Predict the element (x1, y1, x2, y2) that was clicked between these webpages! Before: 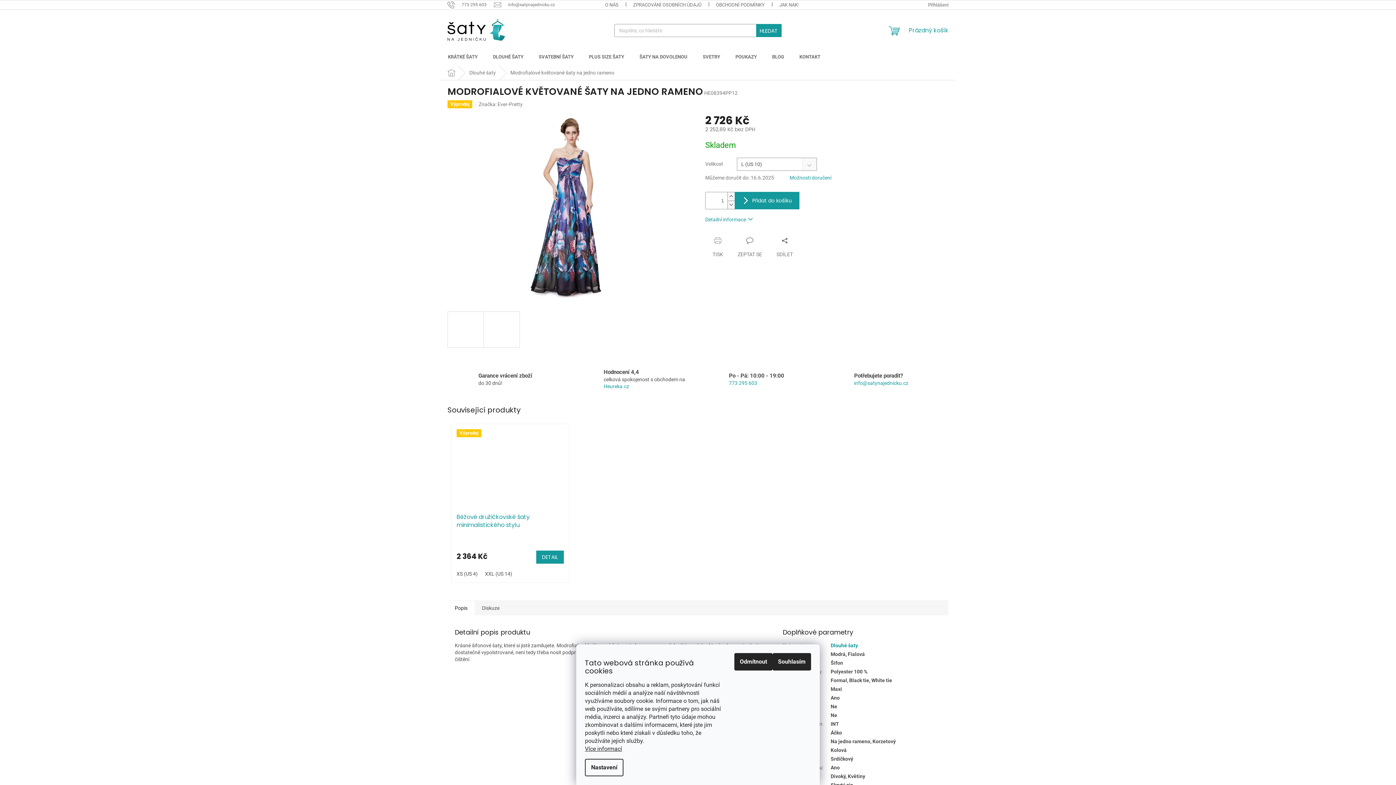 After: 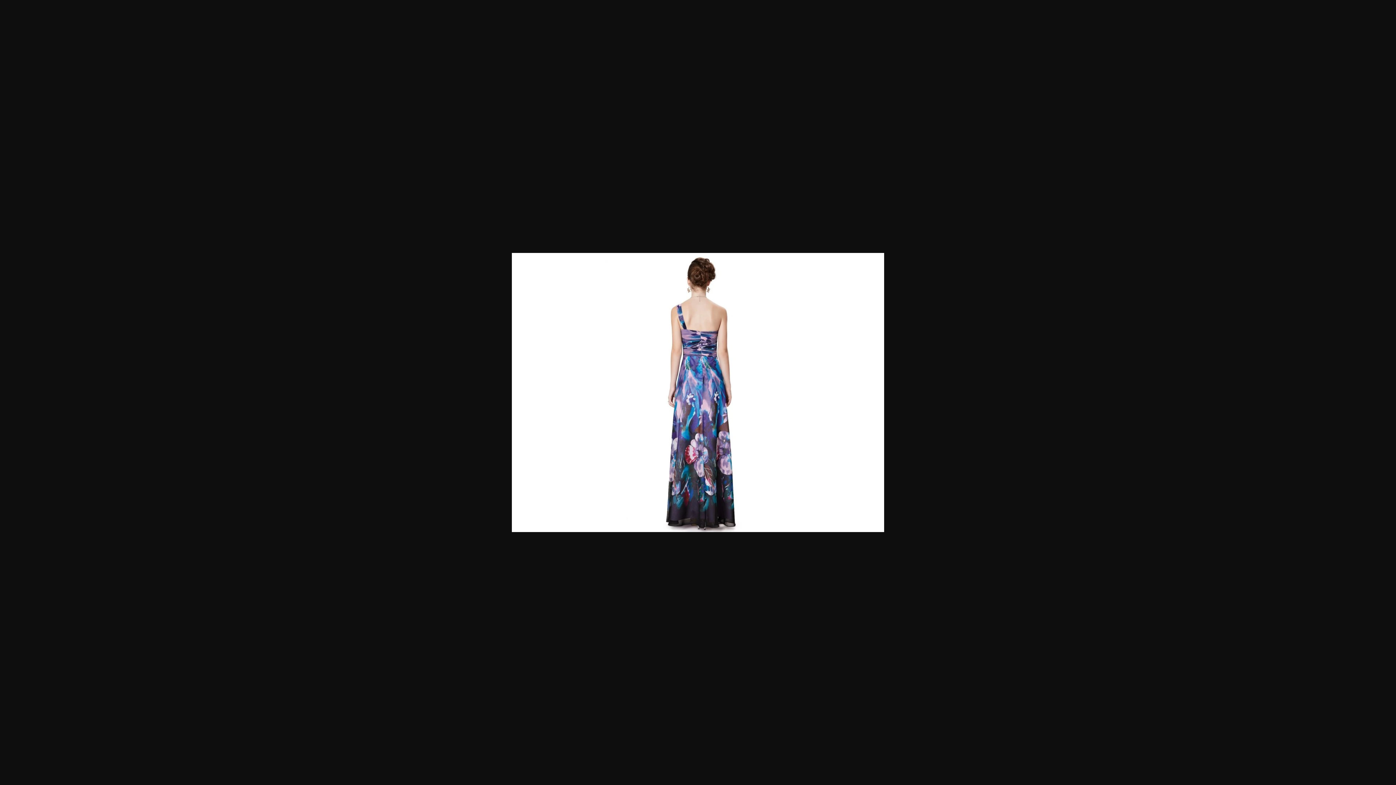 Action: bbox: (483, 311, 520, 348)